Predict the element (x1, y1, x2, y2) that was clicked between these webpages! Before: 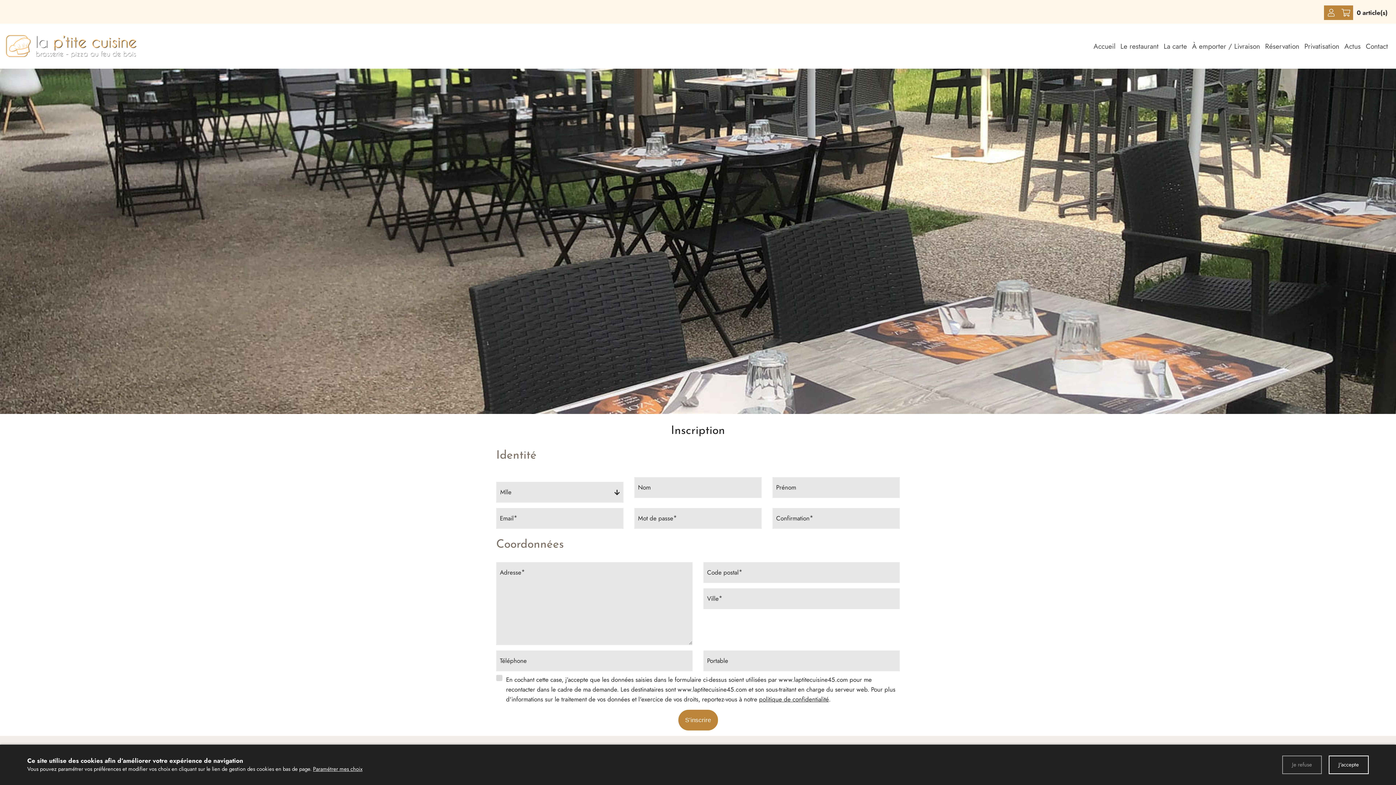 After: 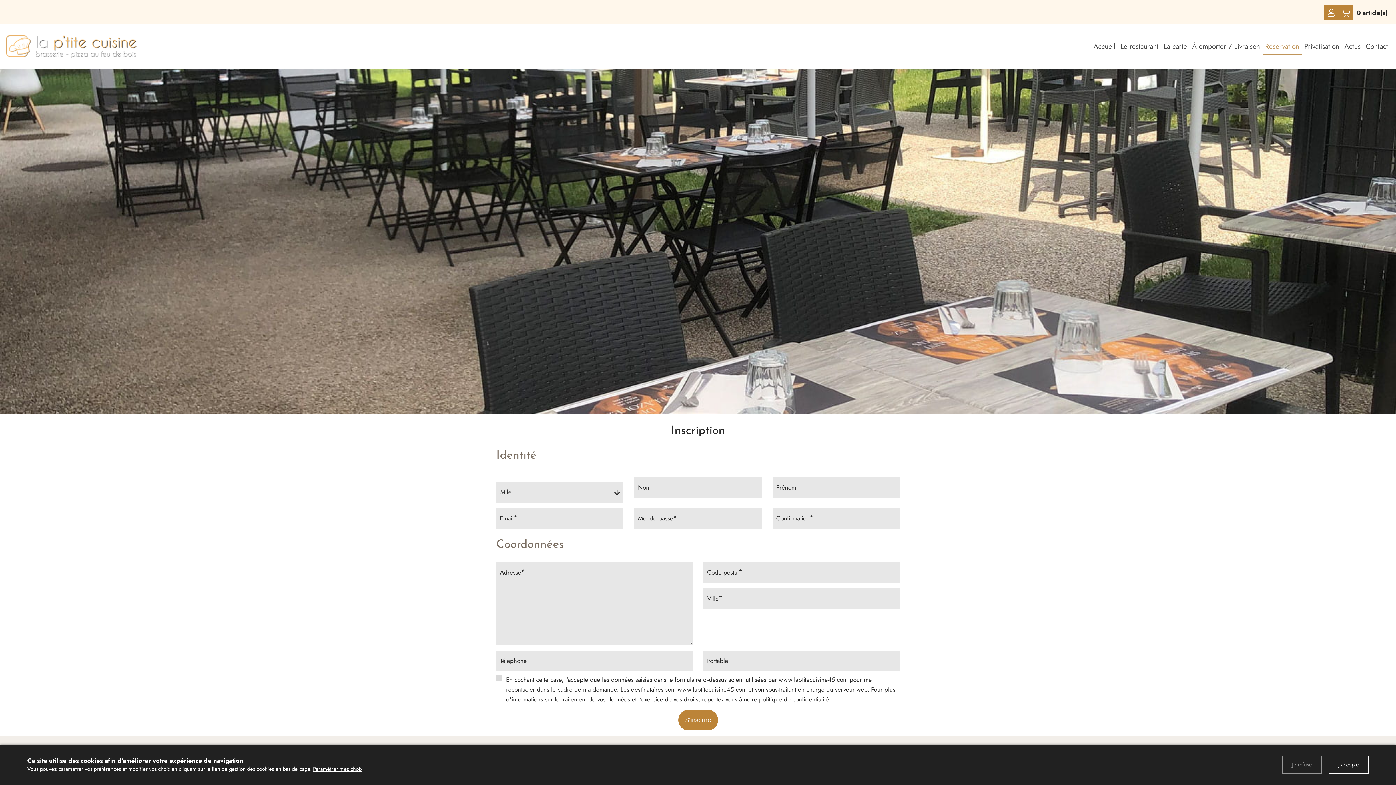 Action: label: Réservation bbox: (1262, 37, 1302, 54)